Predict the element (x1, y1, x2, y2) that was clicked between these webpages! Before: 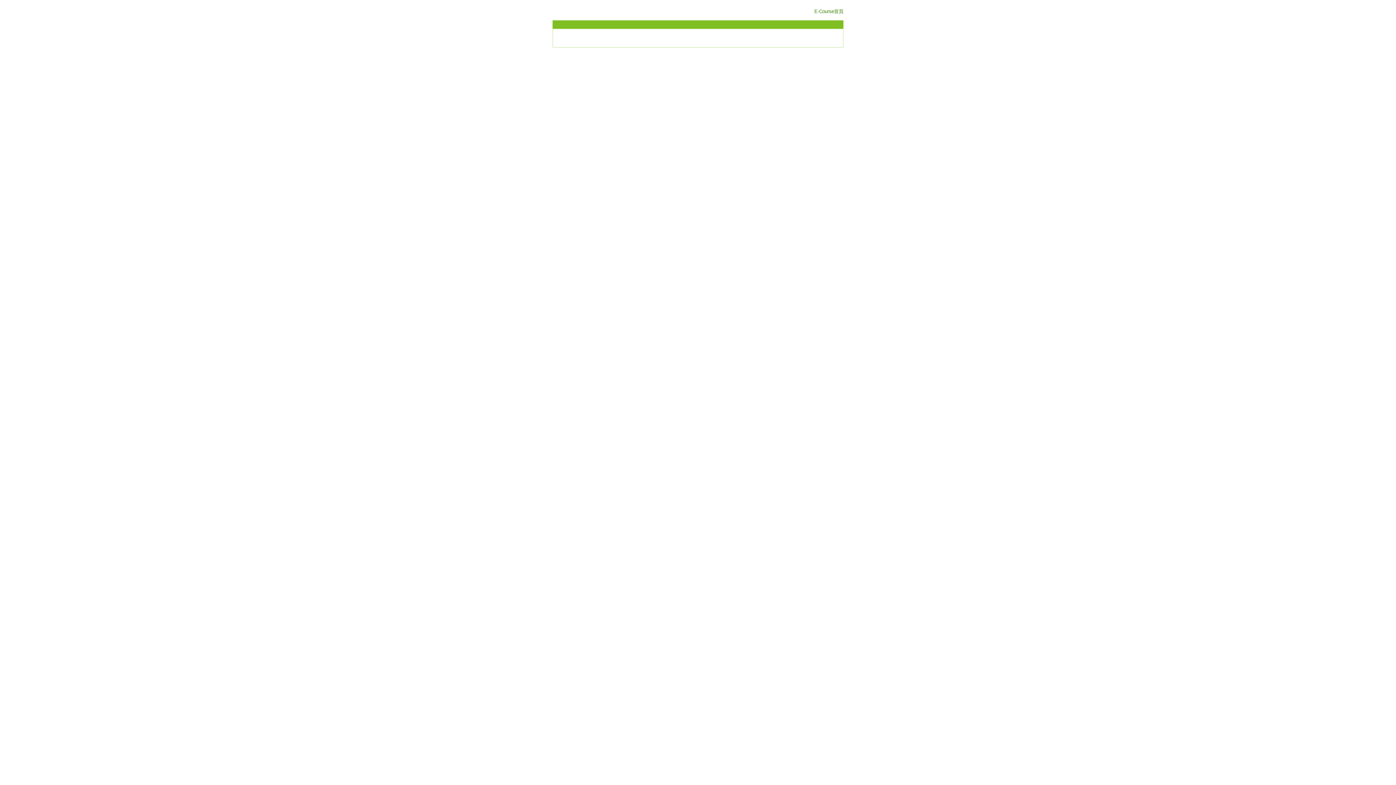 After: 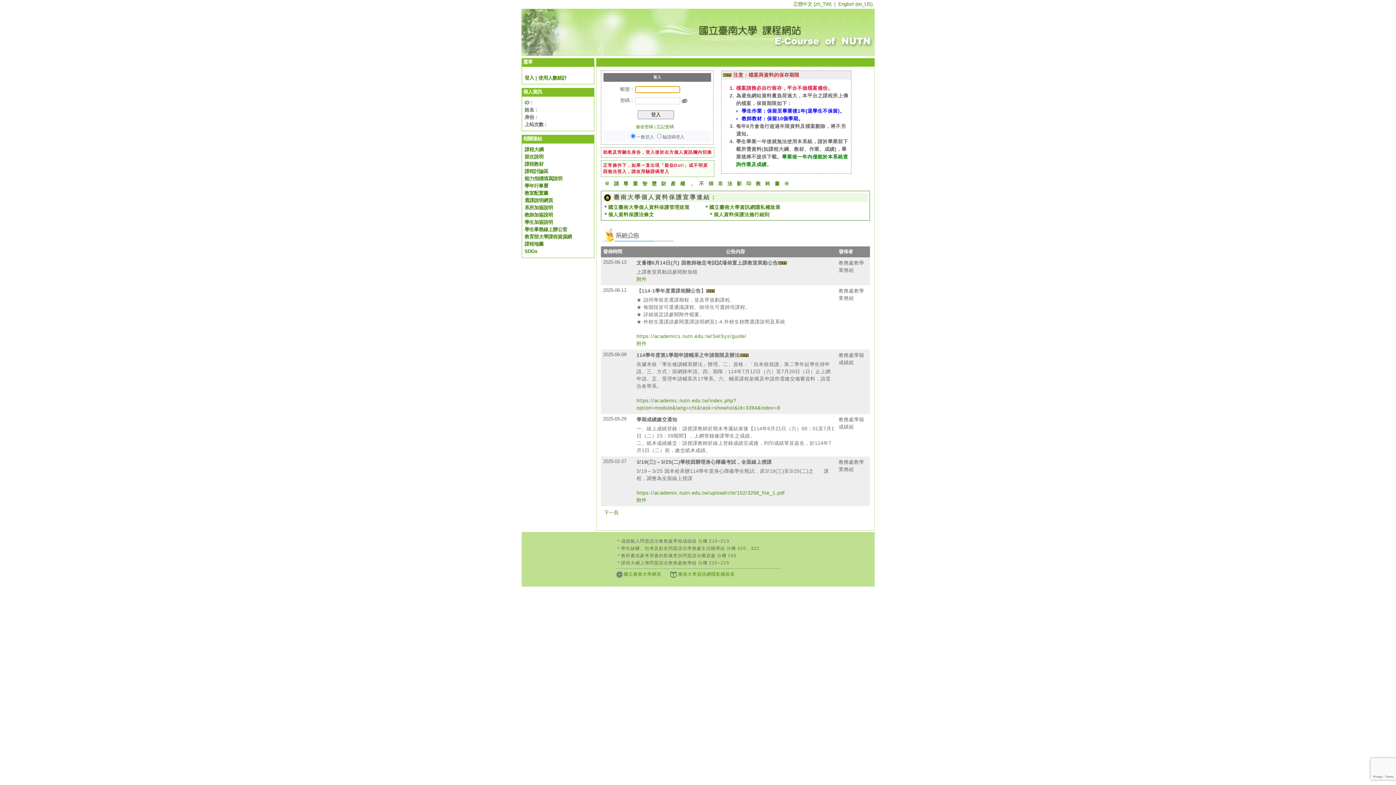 Action: bbox: (814, 8, 843, 14) label: E-Course首頁